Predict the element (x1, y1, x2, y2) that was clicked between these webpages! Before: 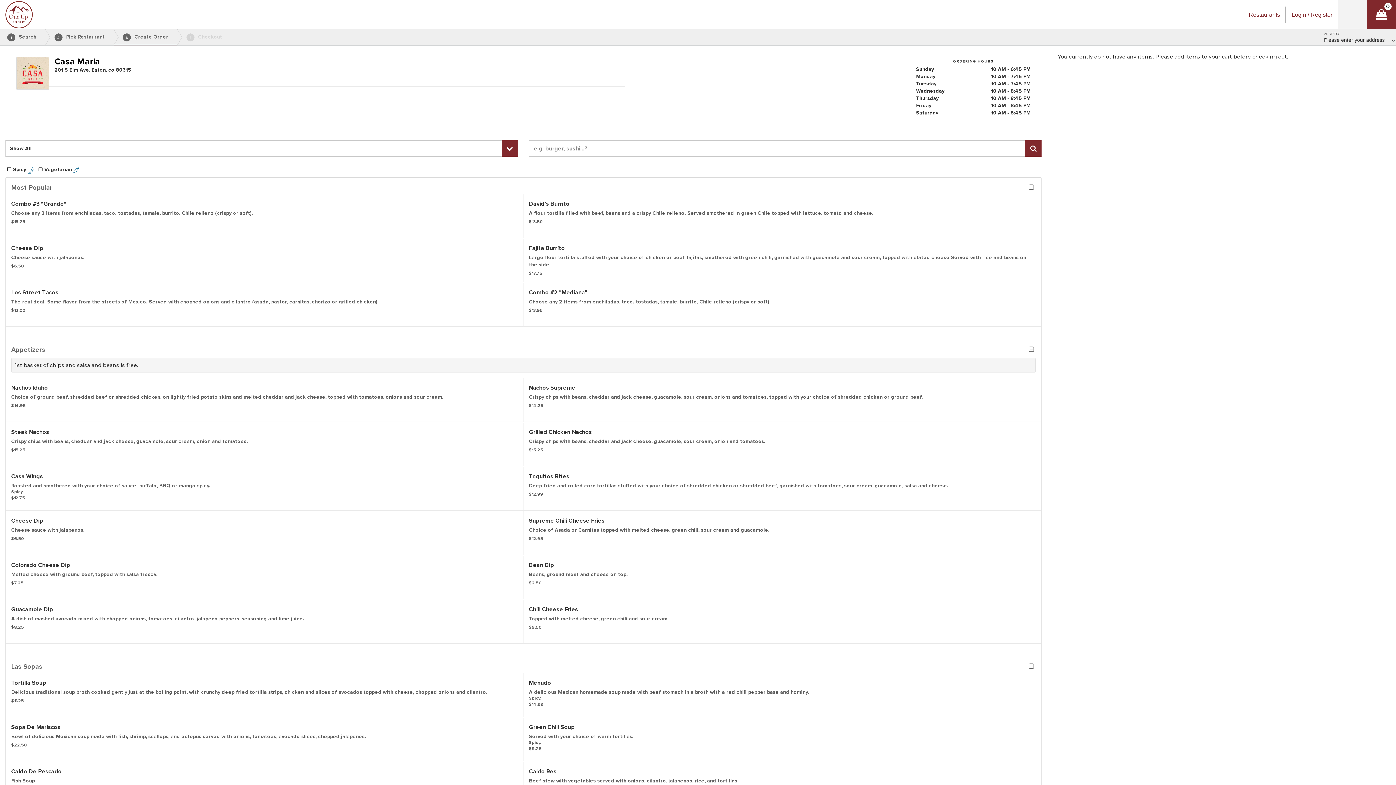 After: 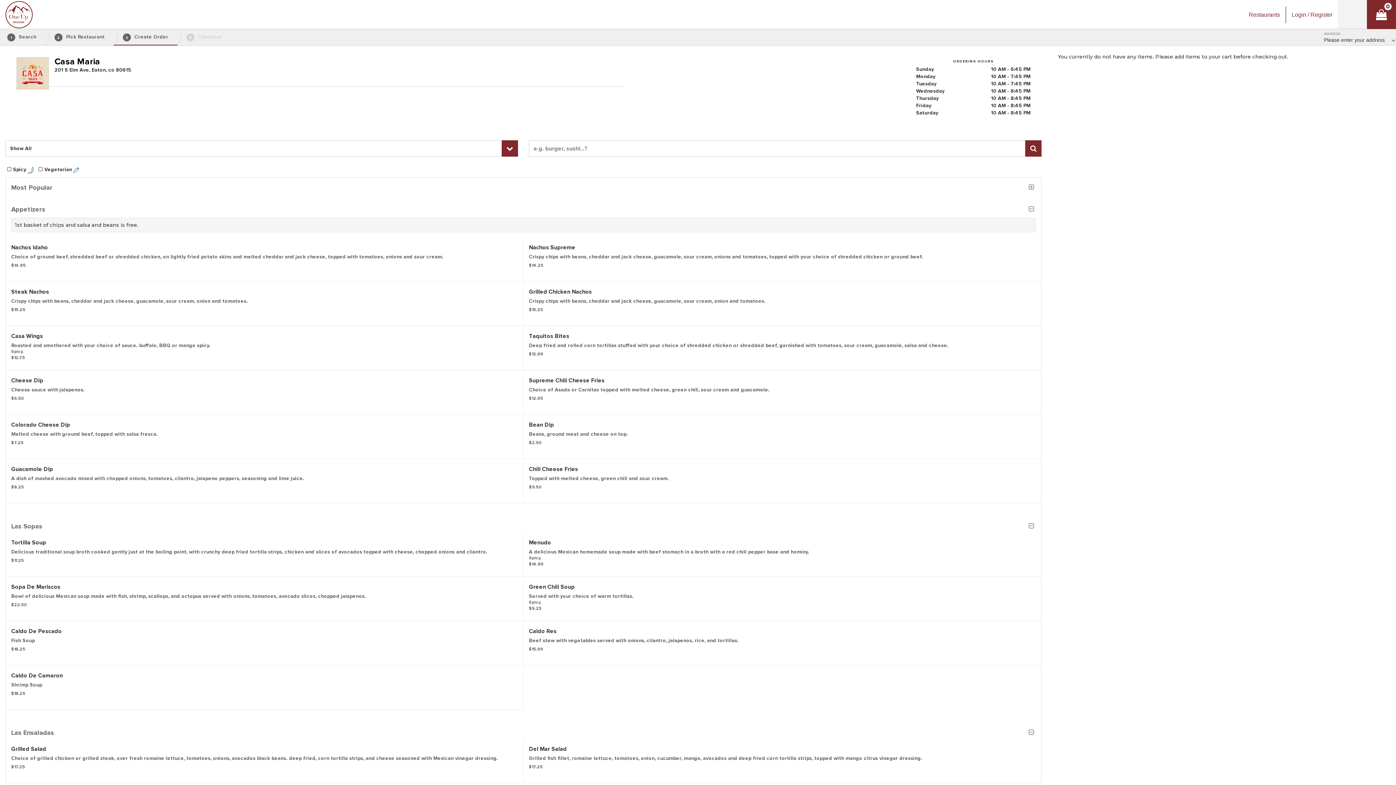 Action: bbox: (11, 177, 1036, 195) label: Most Popular
 